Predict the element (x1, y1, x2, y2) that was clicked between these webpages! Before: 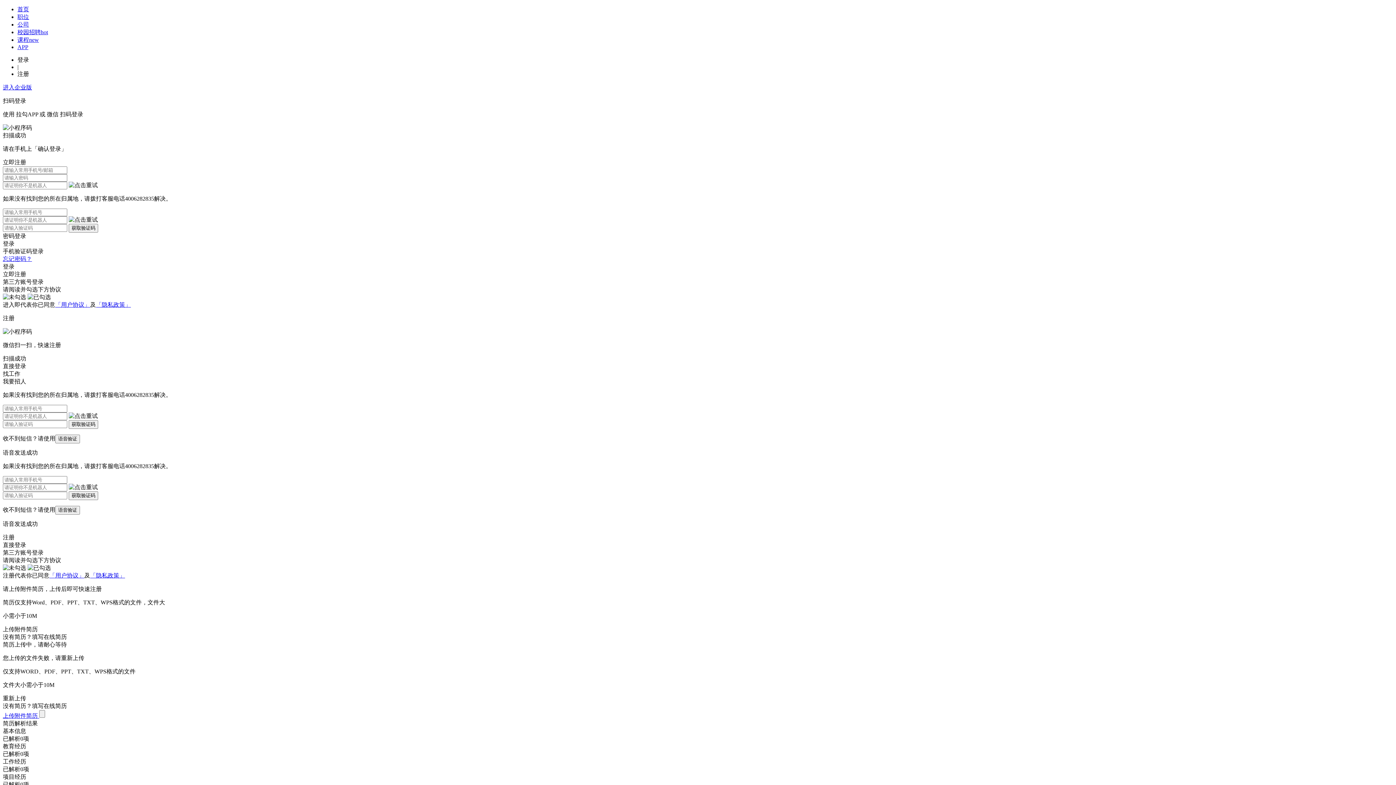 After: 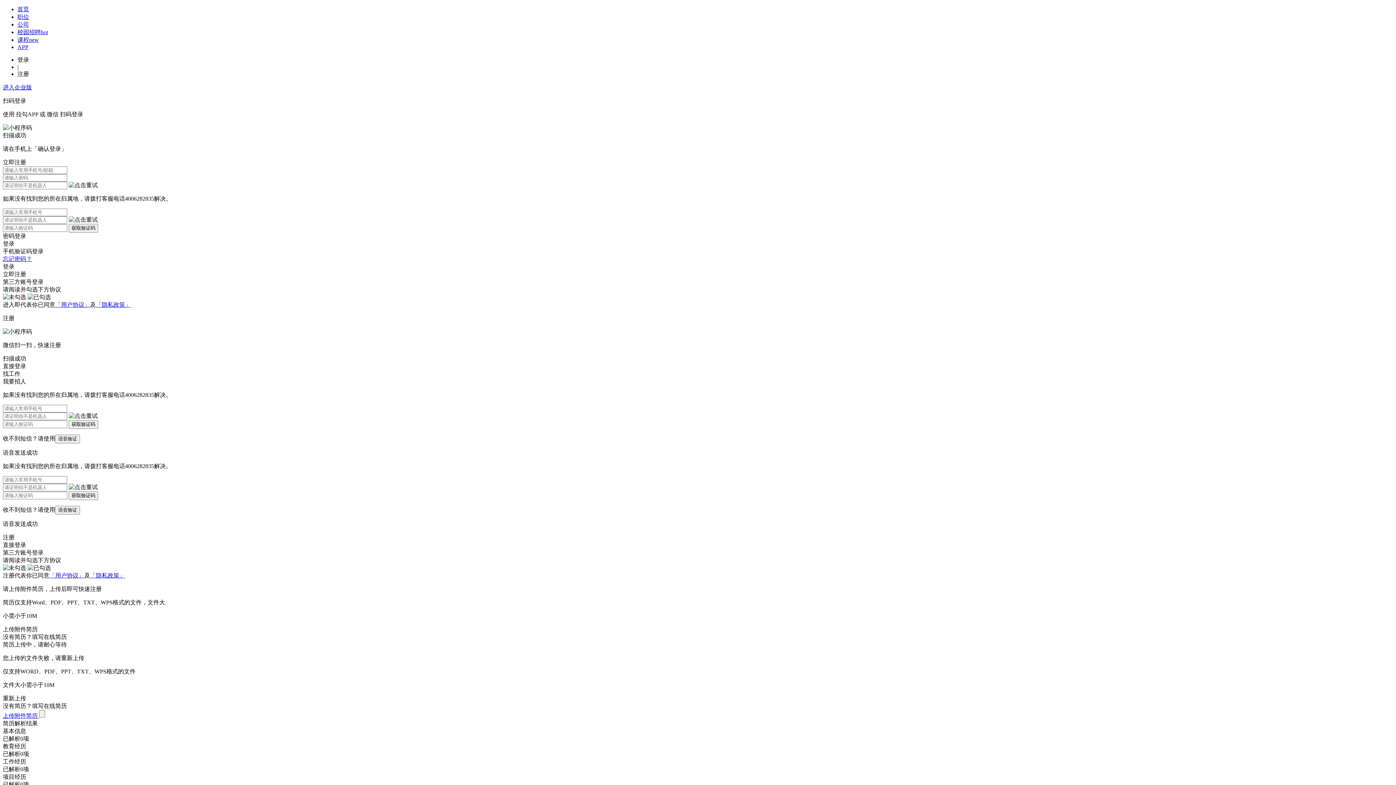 Action: bbox: (17, 56, 29, 62) label: 登录